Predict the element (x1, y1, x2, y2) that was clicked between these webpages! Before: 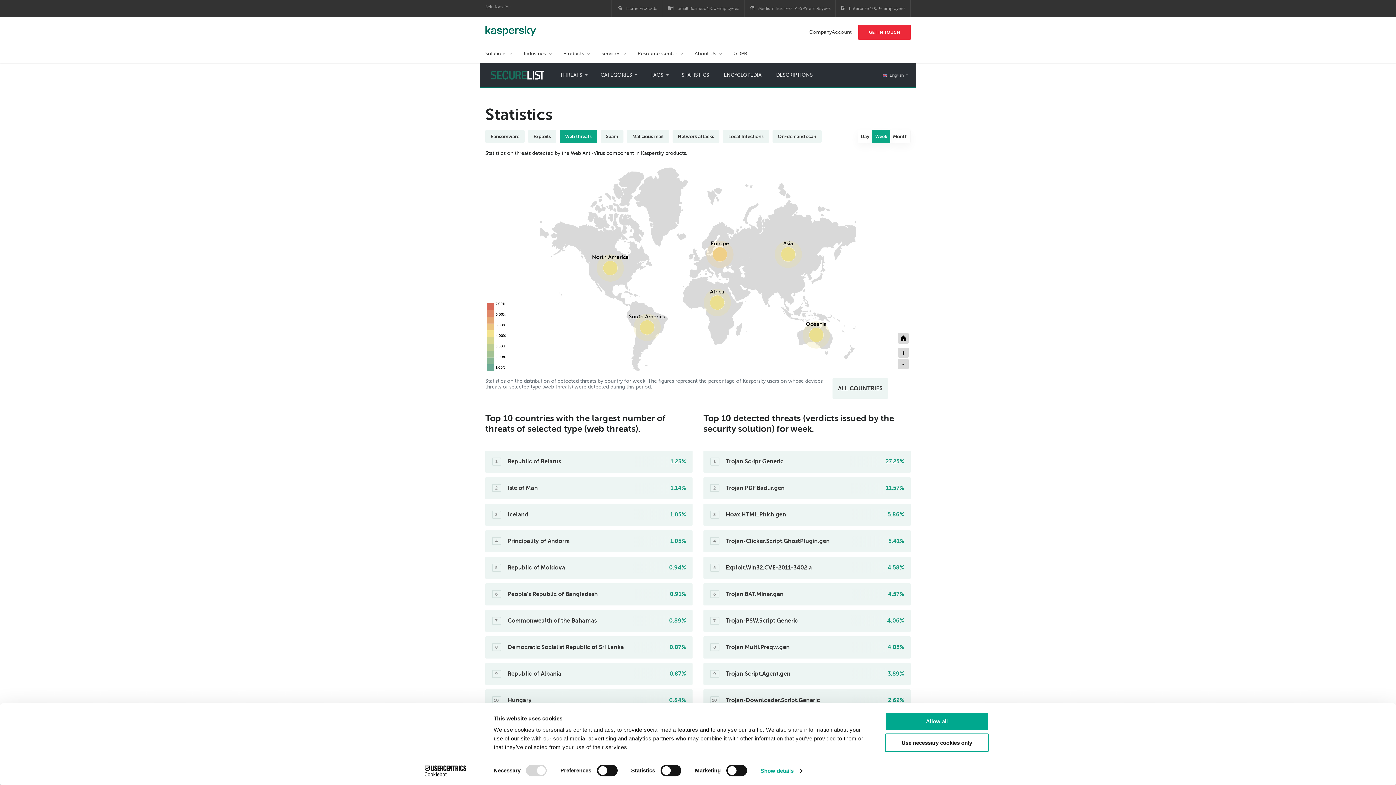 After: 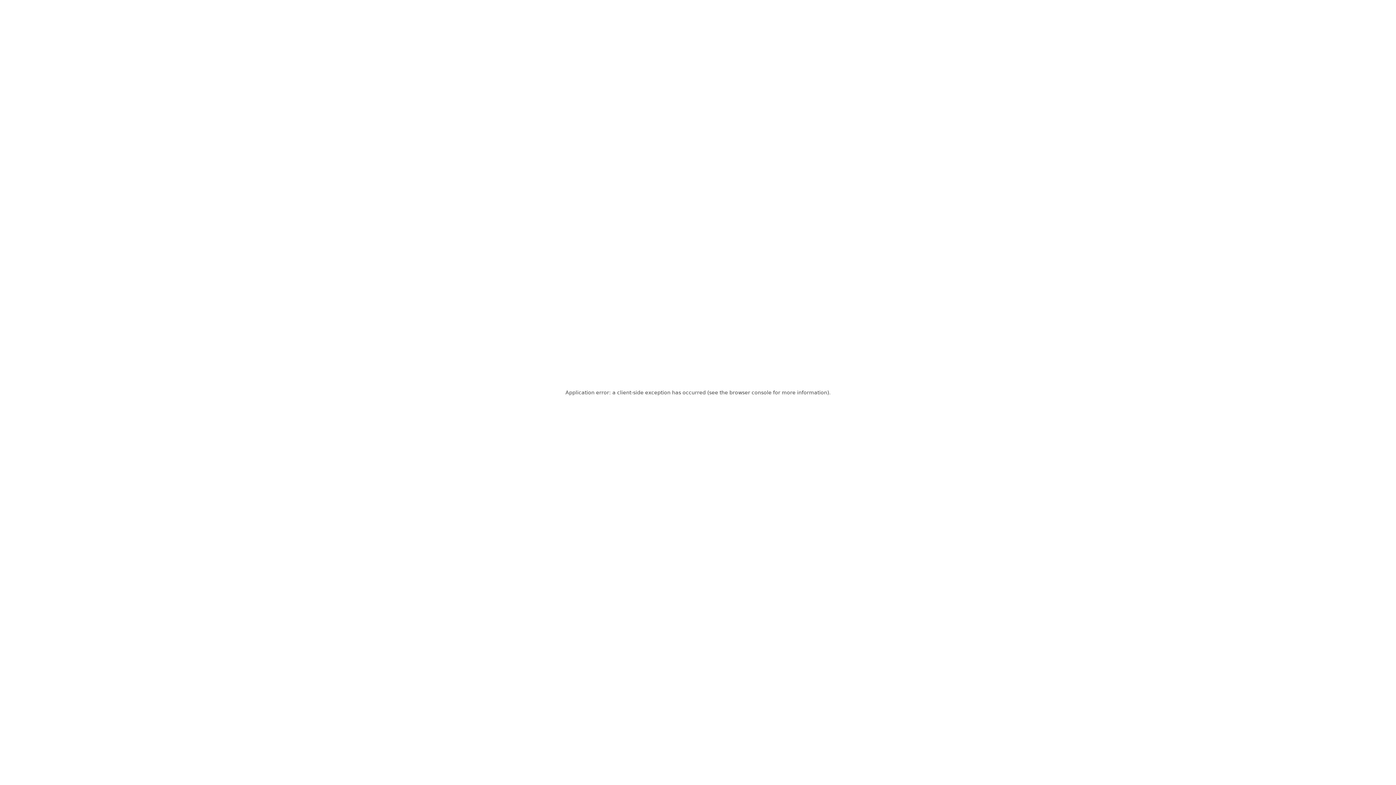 Action: label: About Us bbox: (694, 45, 722, 63)